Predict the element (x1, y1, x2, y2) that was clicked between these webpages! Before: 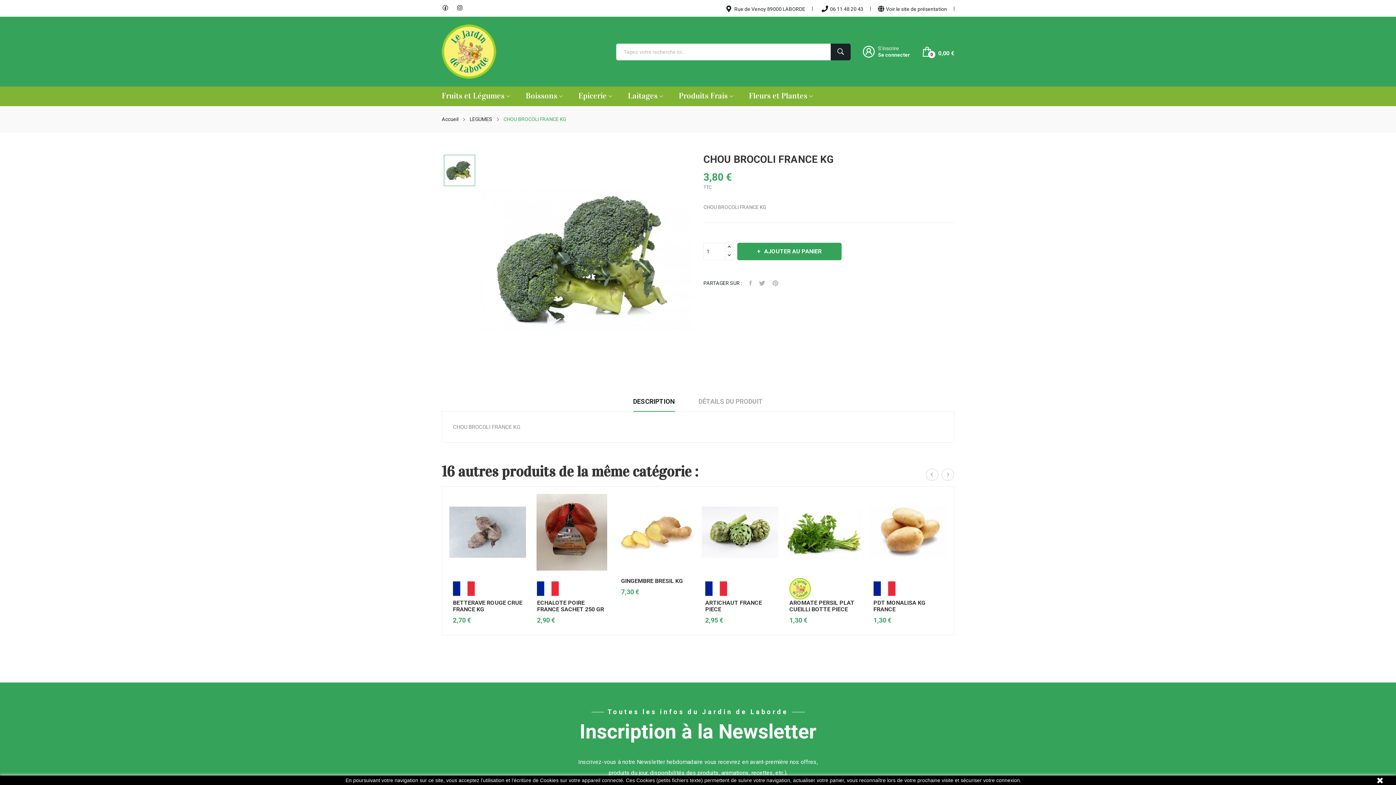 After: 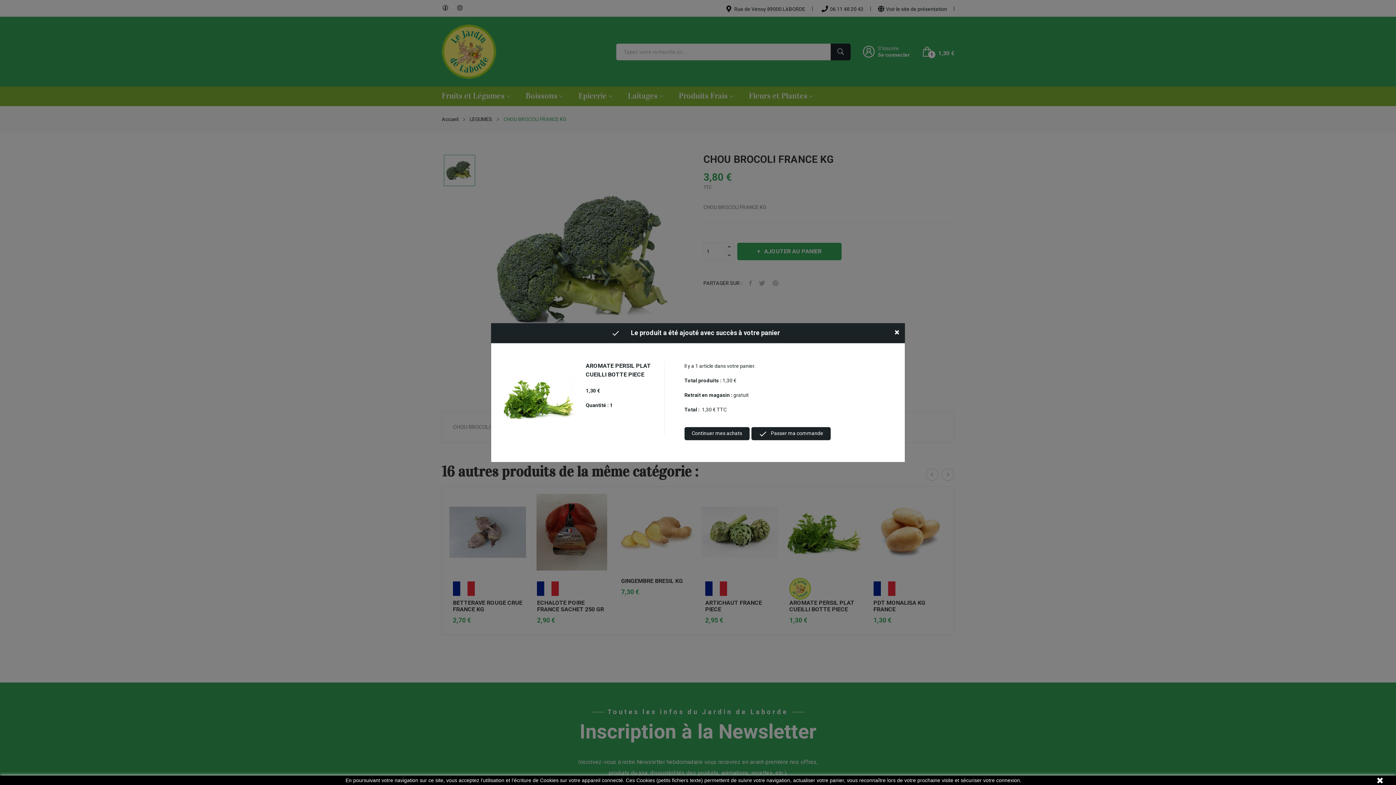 Action: label: AJOUTER AU PANIER bbox: (789, 637, 859, 650)